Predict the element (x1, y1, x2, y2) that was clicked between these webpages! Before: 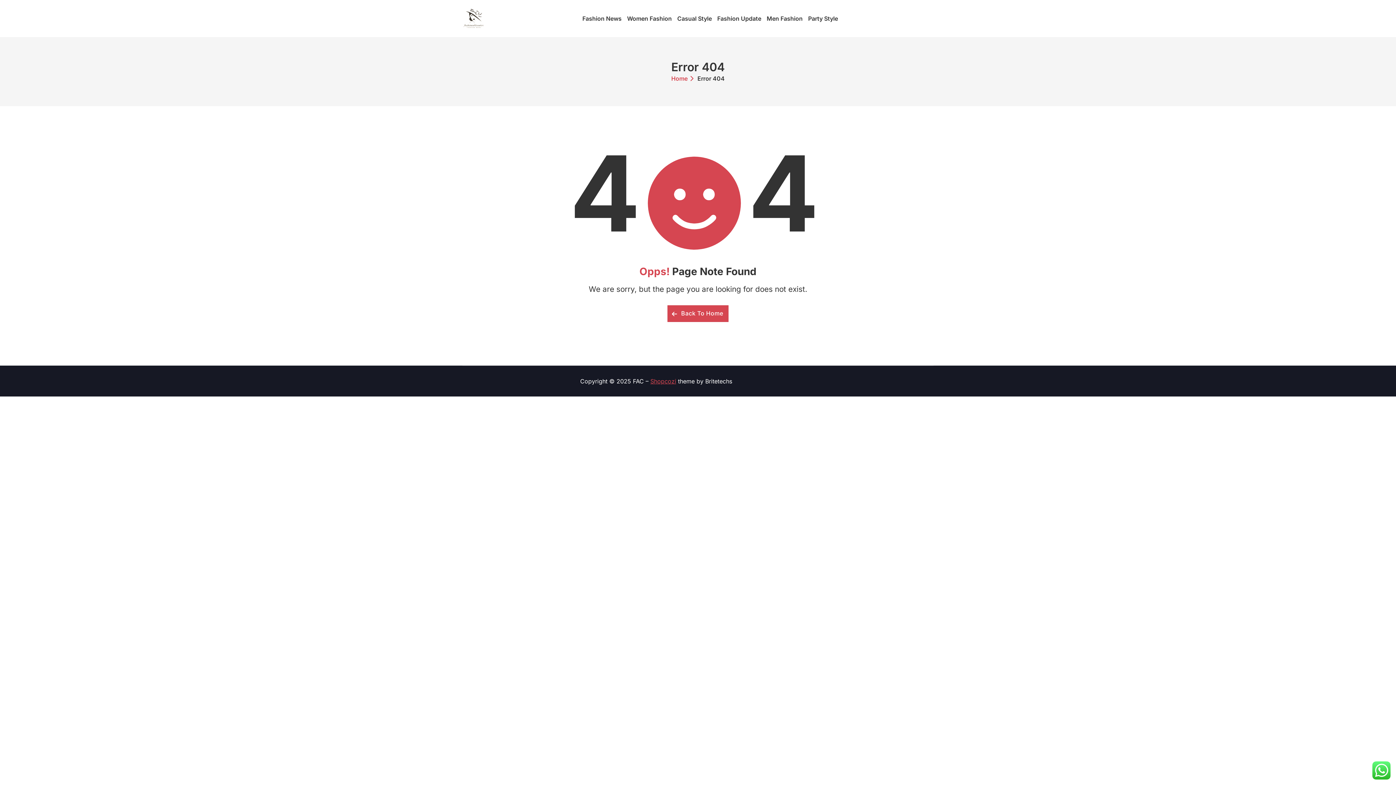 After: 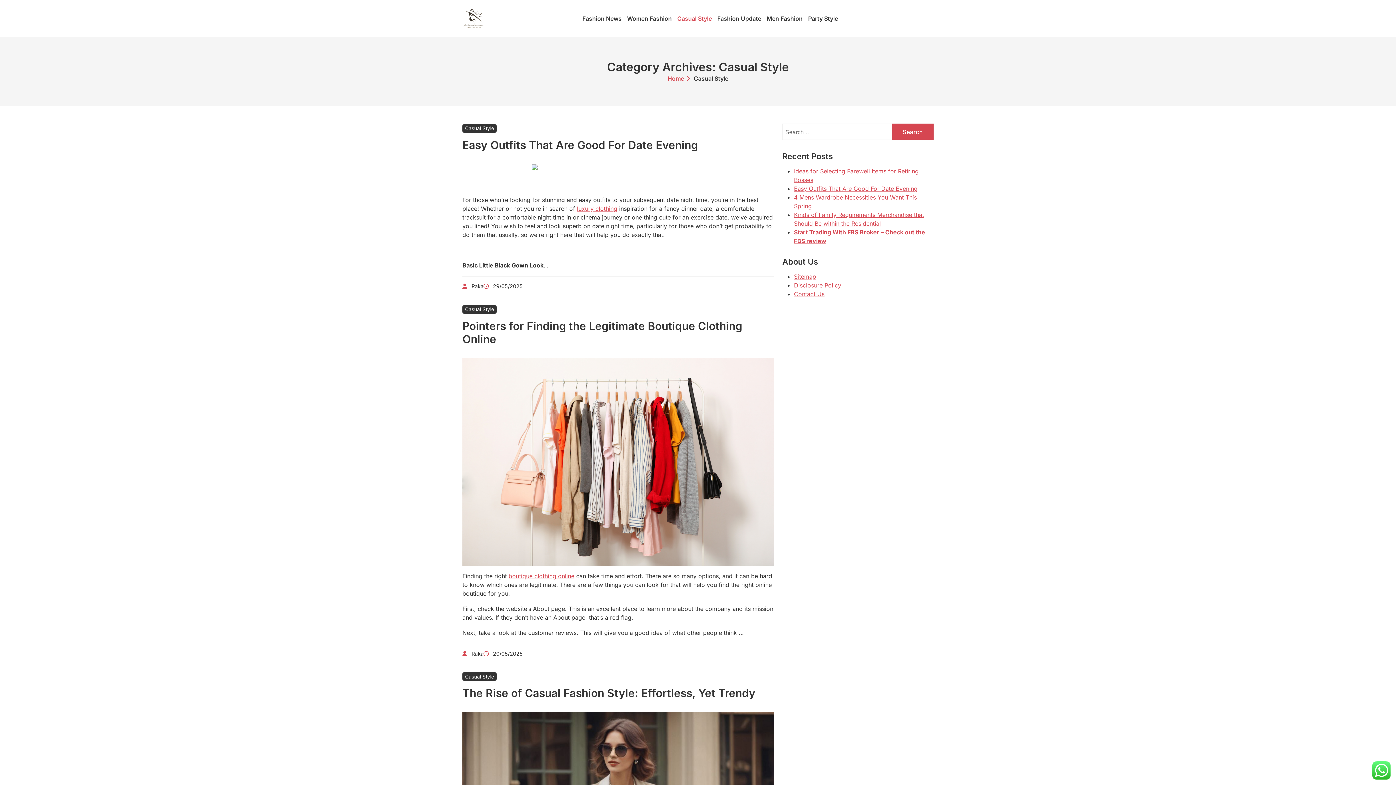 Action: bbox: (677, 10, 712, 26) label: Casual Style